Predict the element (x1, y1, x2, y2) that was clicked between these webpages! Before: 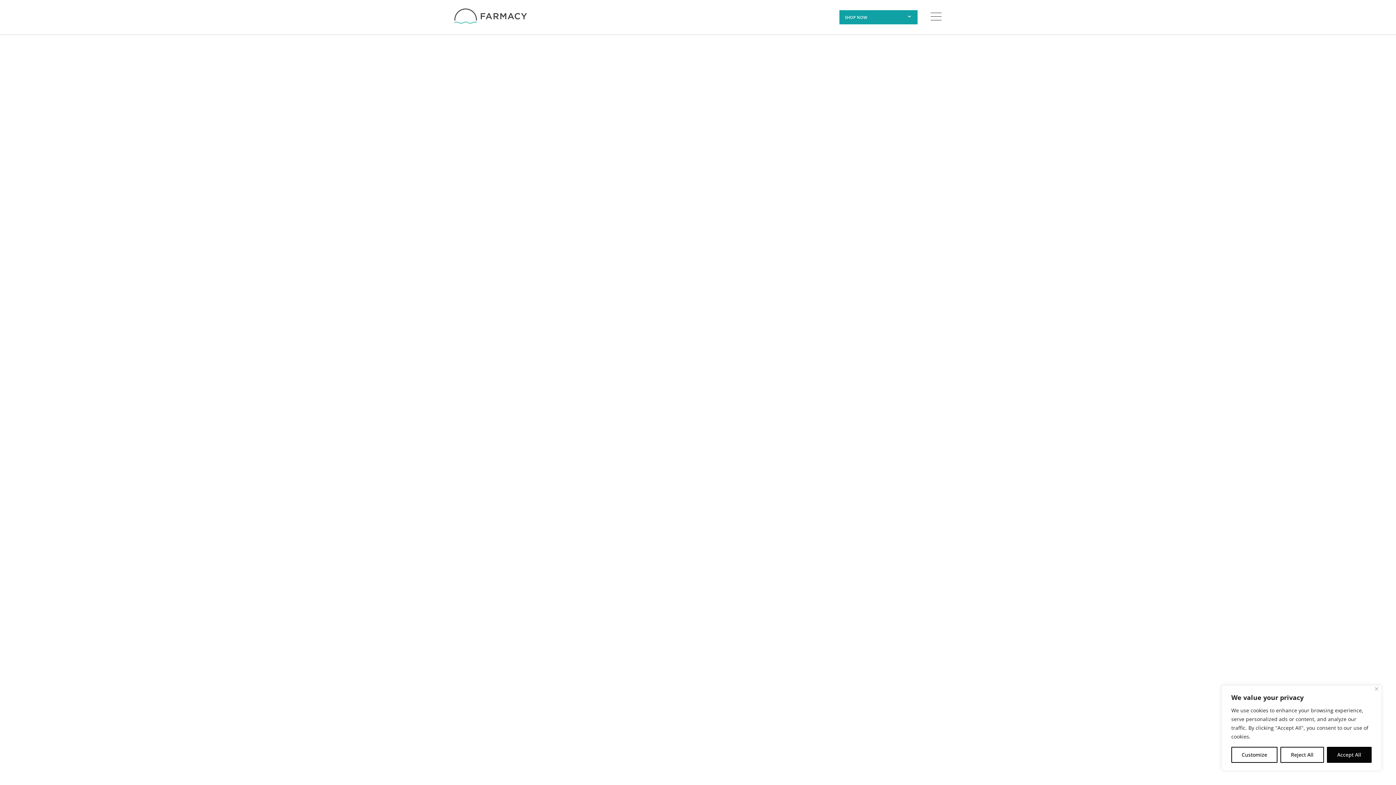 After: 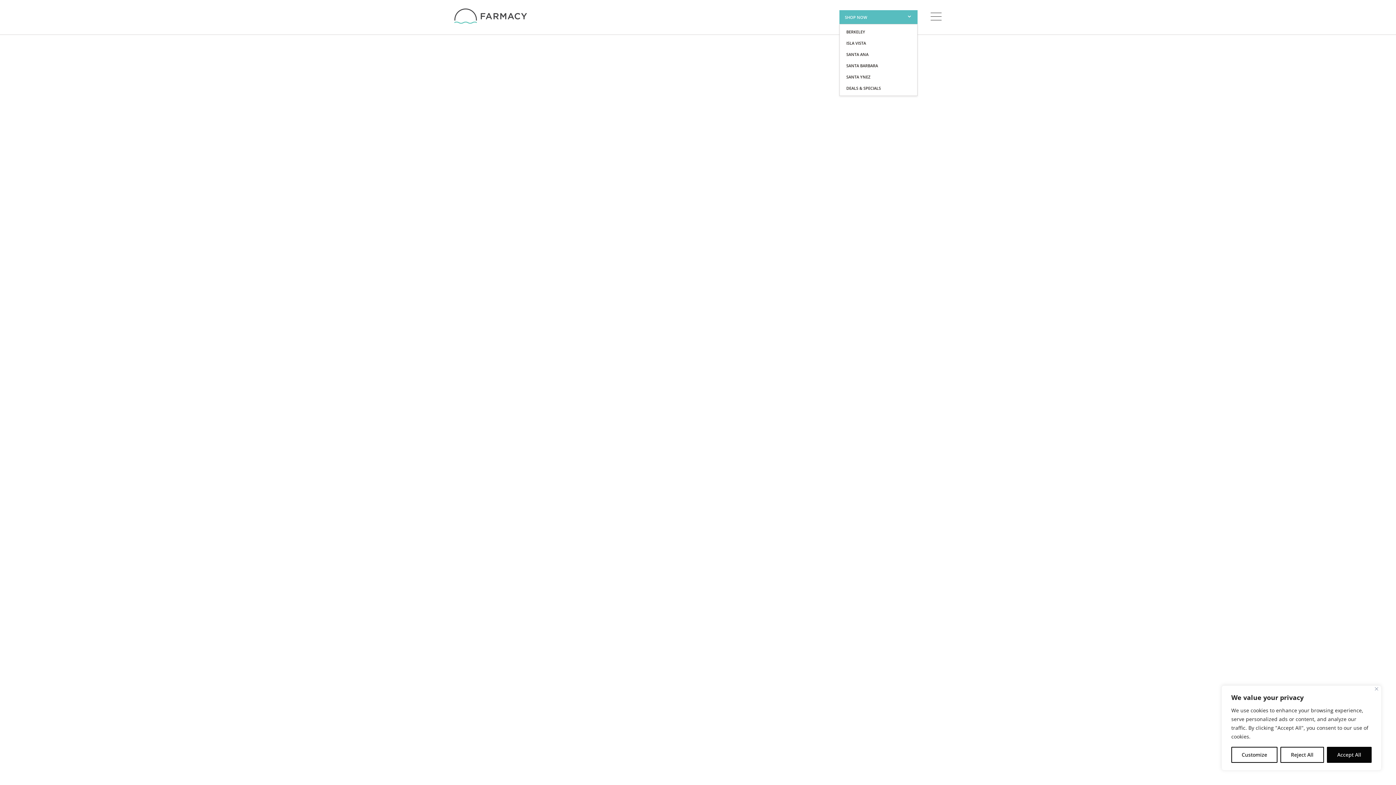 Action: label: SHOP NOW bbox: (839, 10, 917, 24)